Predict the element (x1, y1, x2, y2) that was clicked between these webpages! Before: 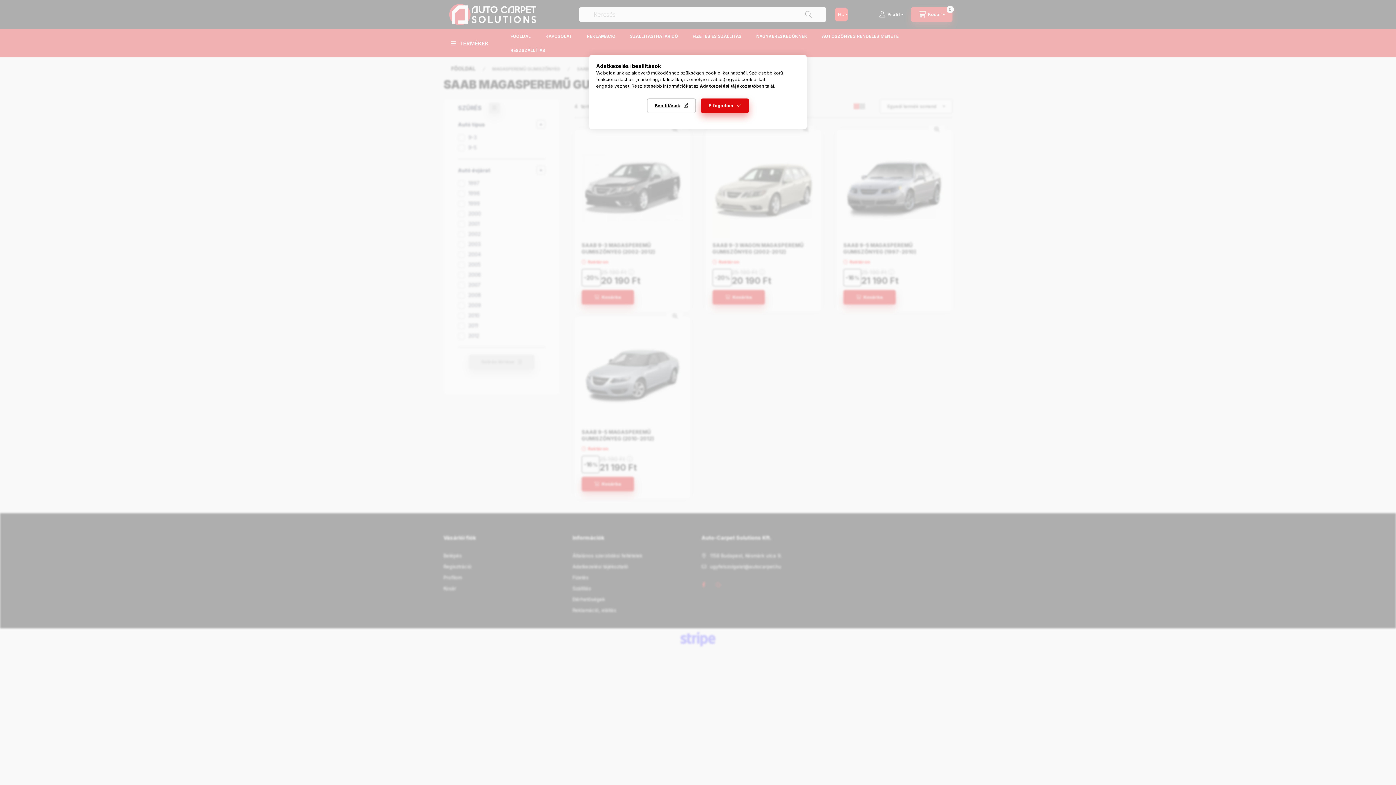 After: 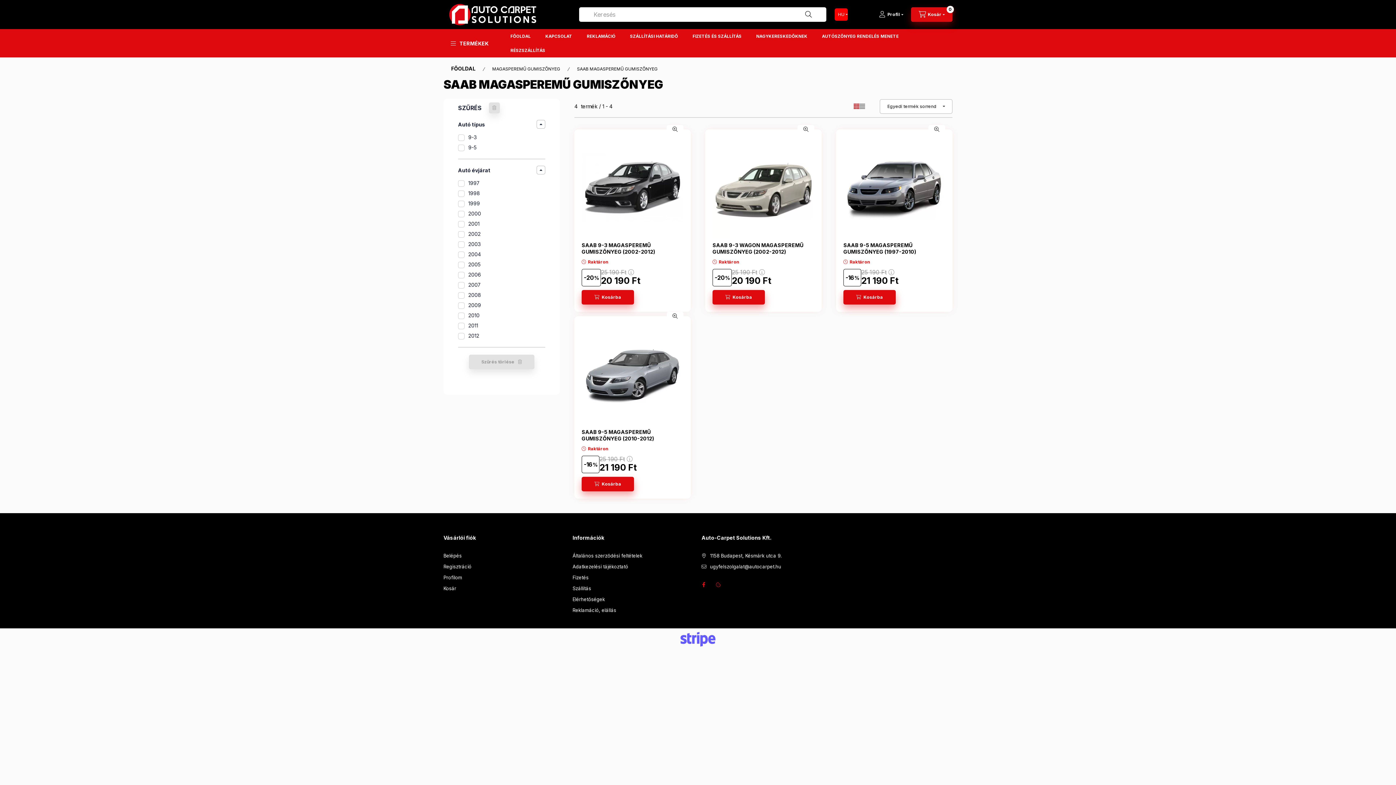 Action: bbox: (701, 98, 749, 113) label: Elfogadom